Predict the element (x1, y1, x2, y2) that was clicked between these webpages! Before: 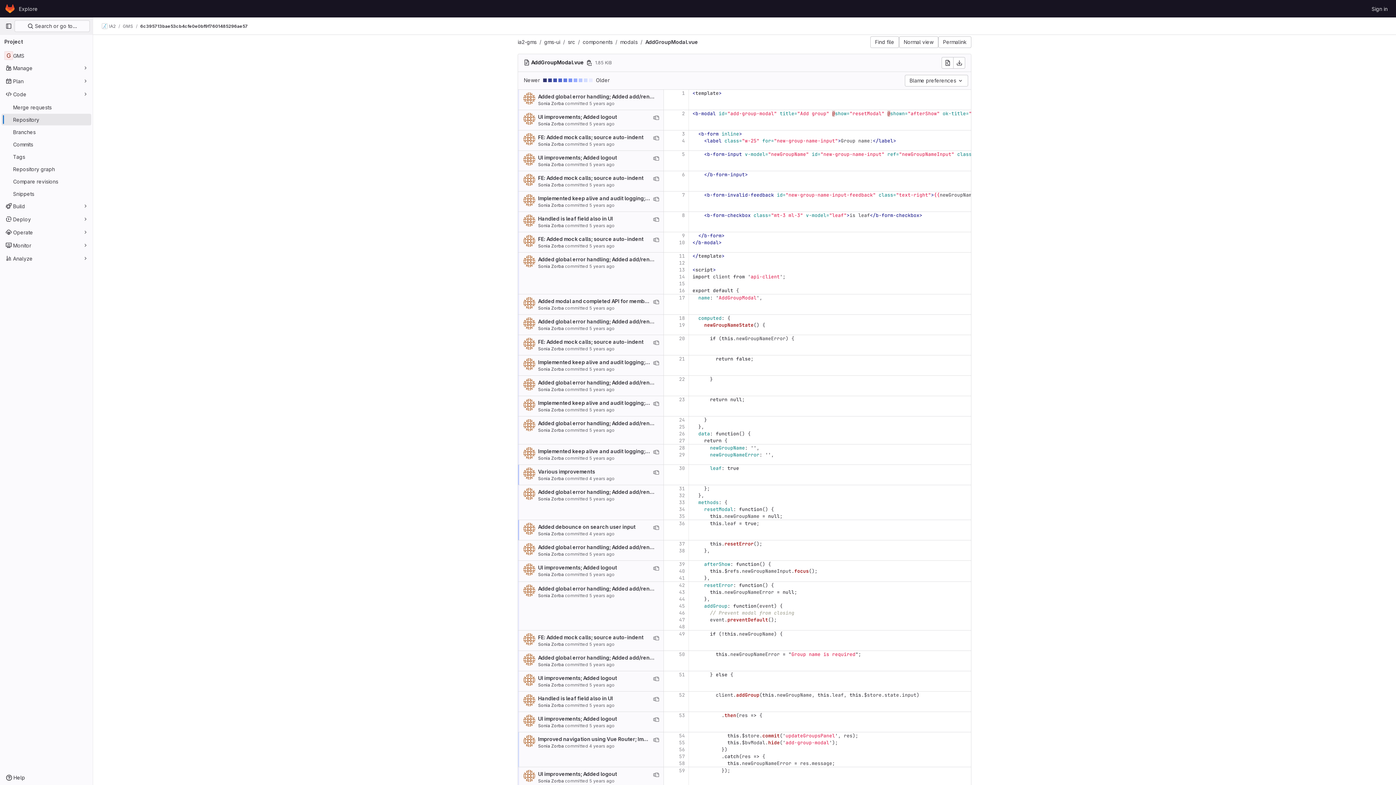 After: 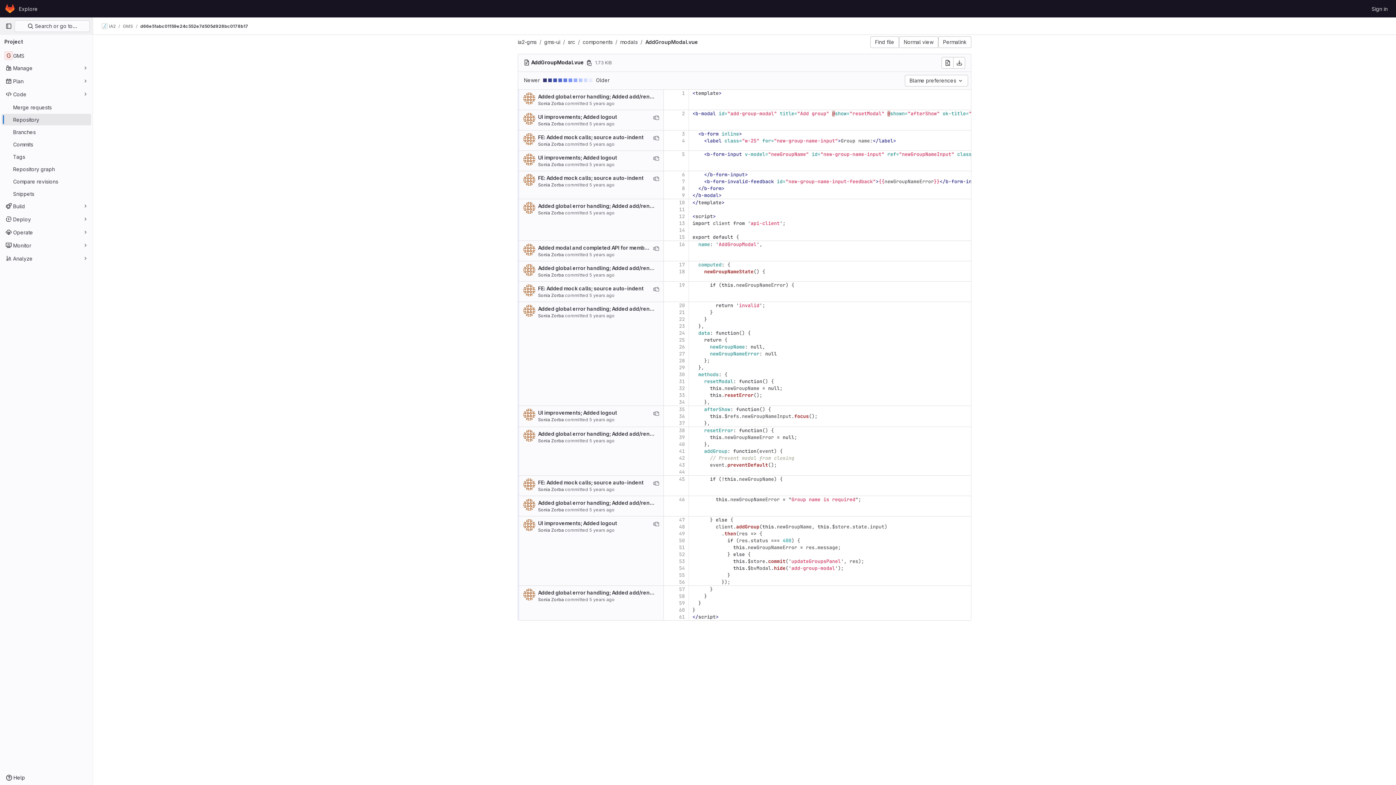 Action: bbox: (653, 696, 659, 702) label: View blame prior to this change